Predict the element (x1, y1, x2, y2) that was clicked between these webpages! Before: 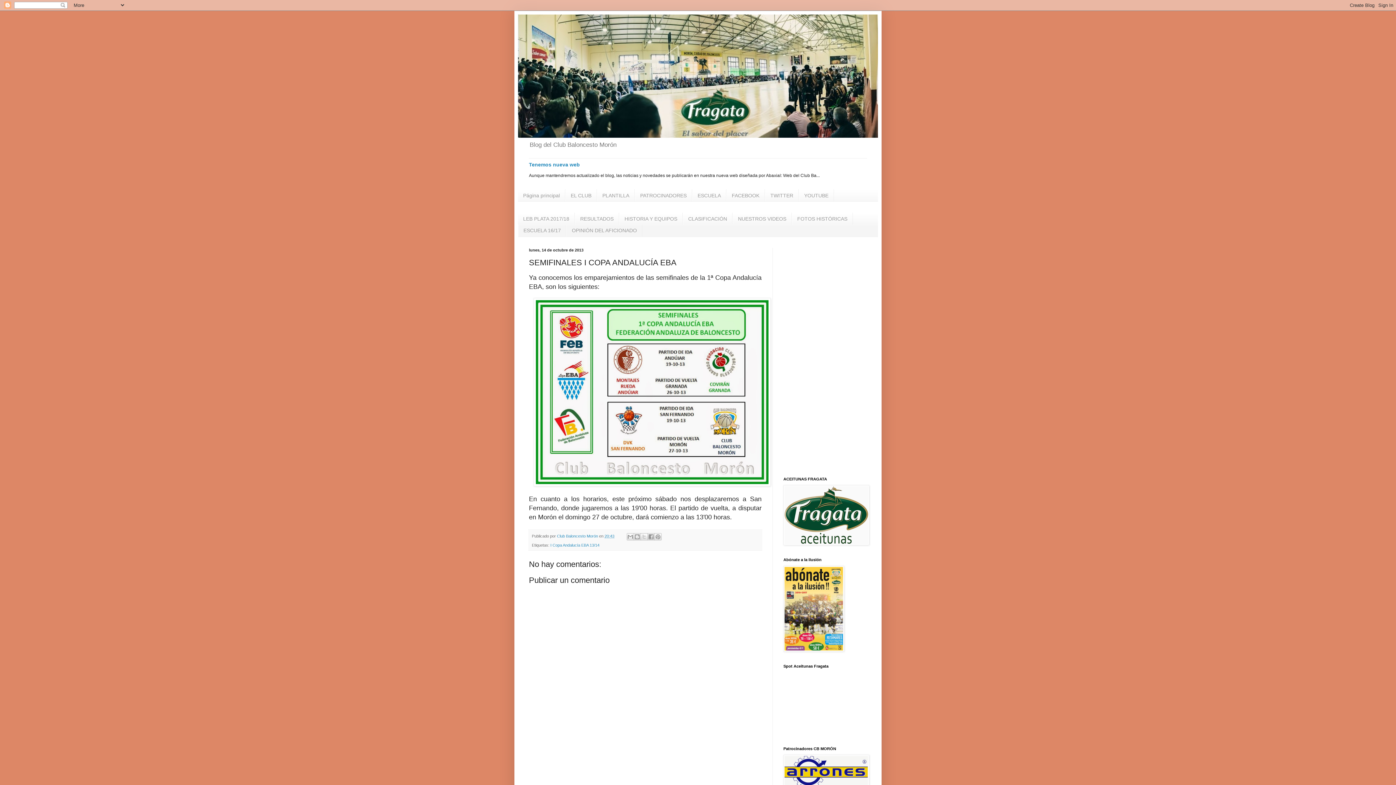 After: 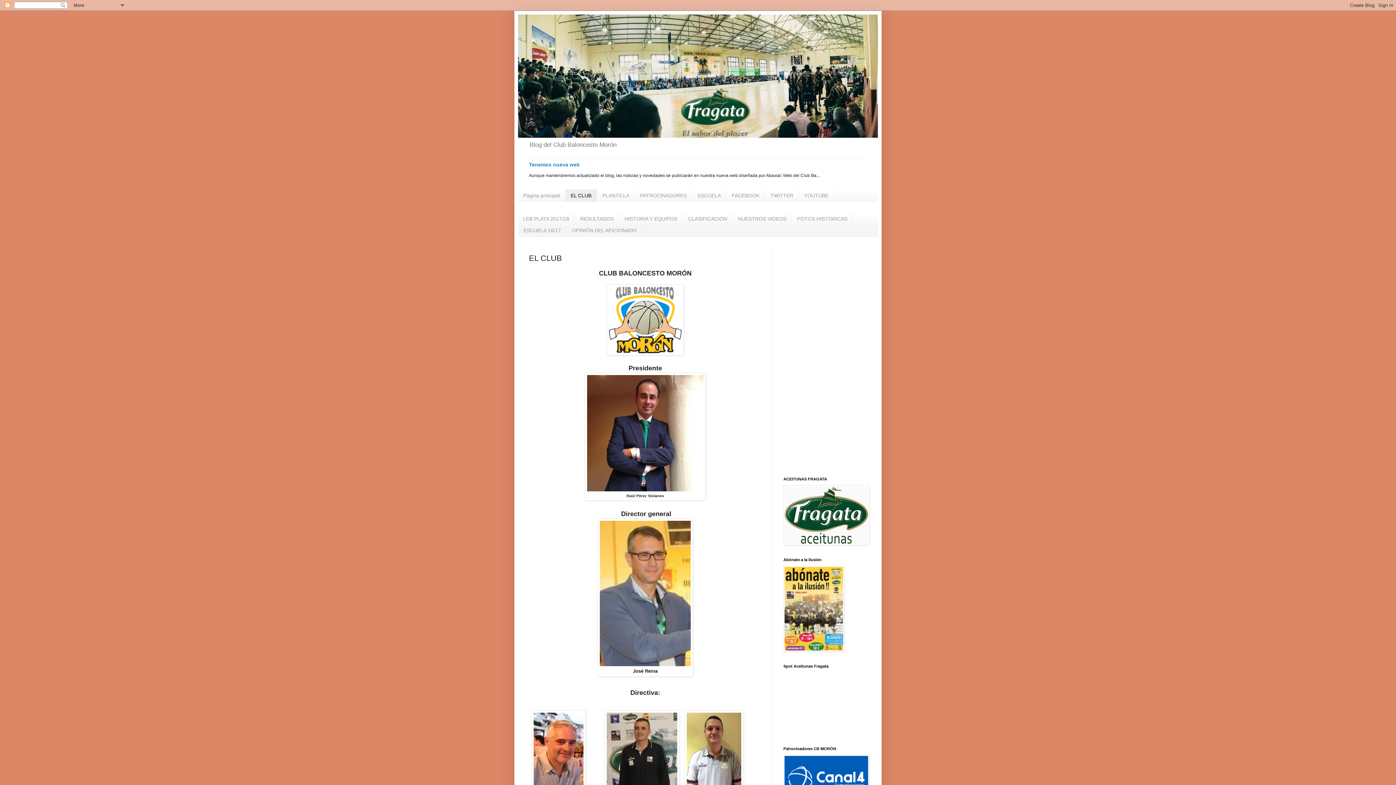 Action: bbox: (565, 189, 597, 201) label: EL CLUB